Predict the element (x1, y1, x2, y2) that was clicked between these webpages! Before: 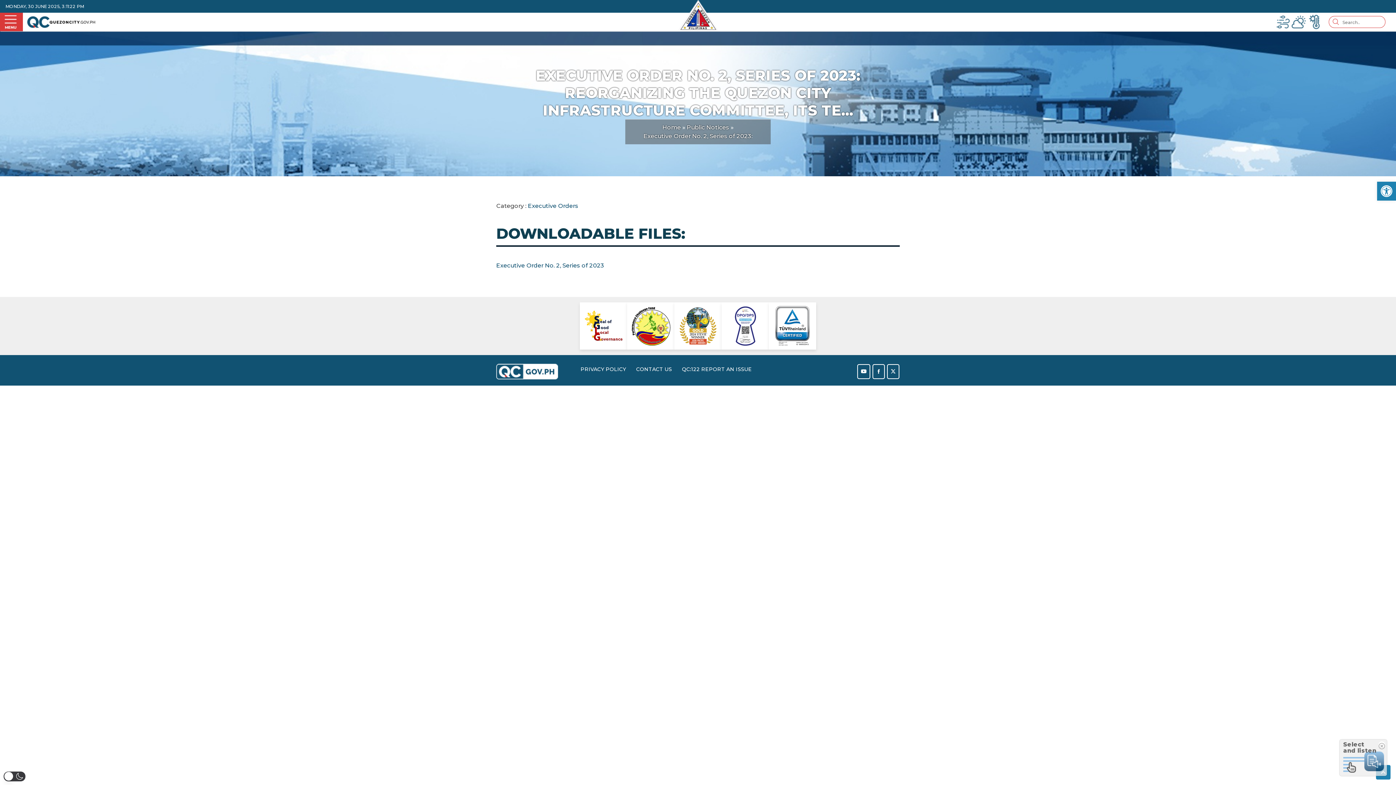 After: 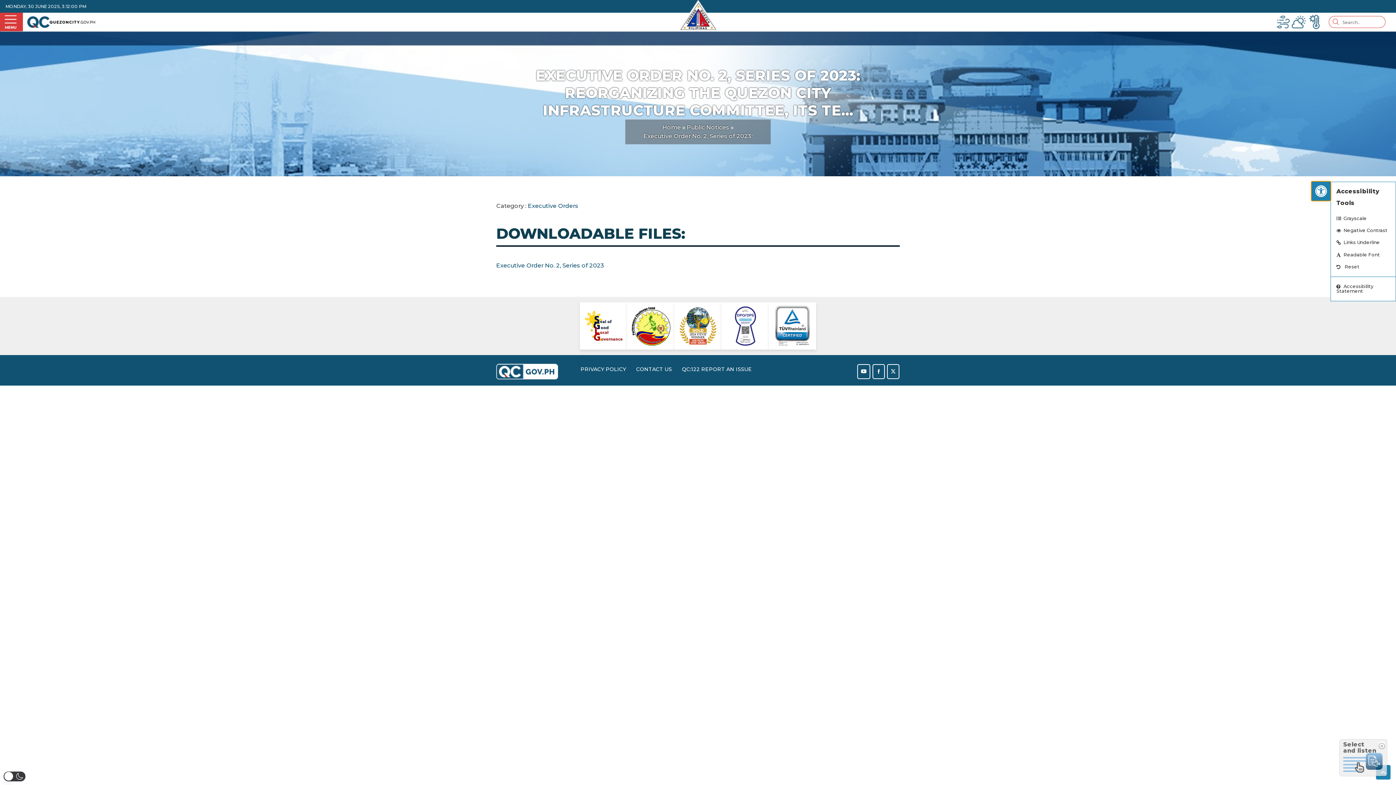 Action: label: Open toolbar bbox: (1377, 181, 1396, 200)